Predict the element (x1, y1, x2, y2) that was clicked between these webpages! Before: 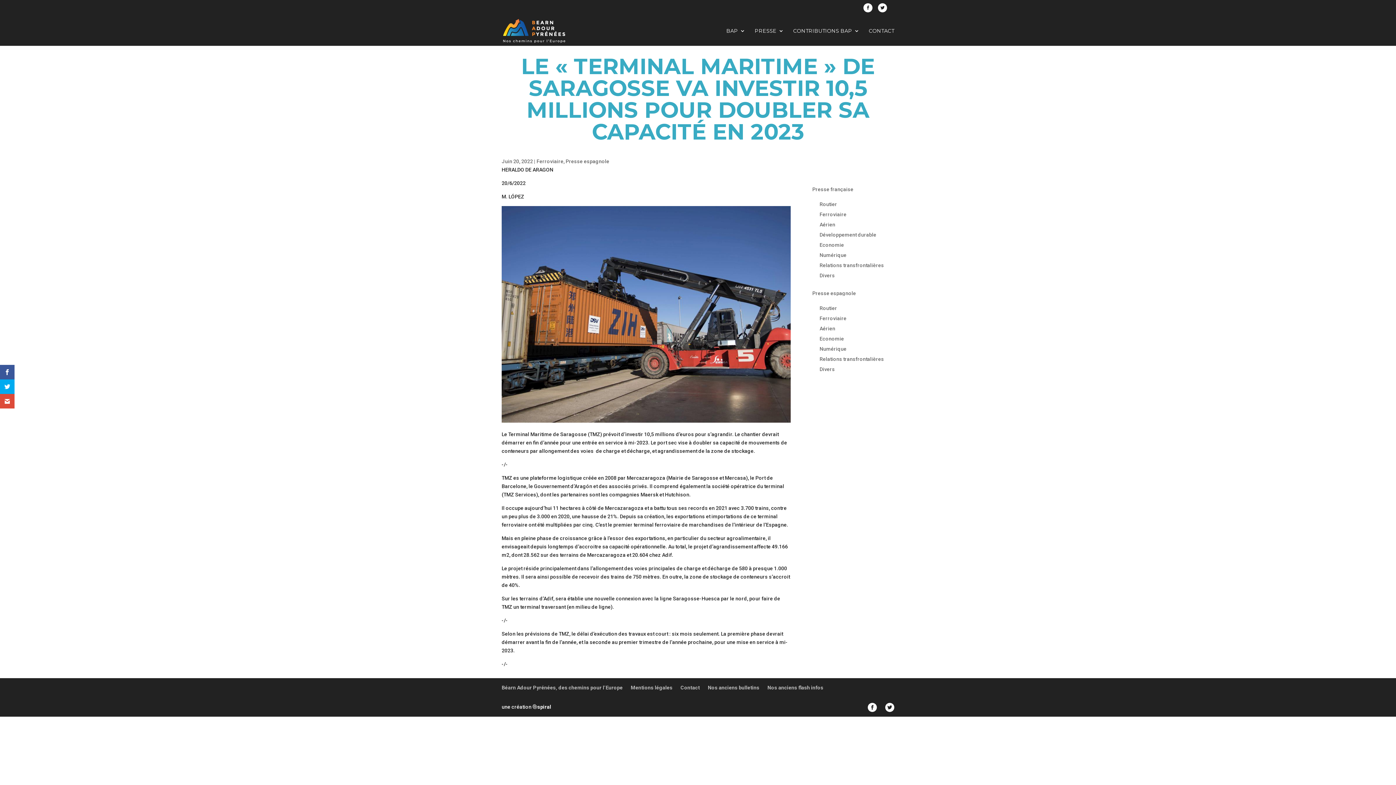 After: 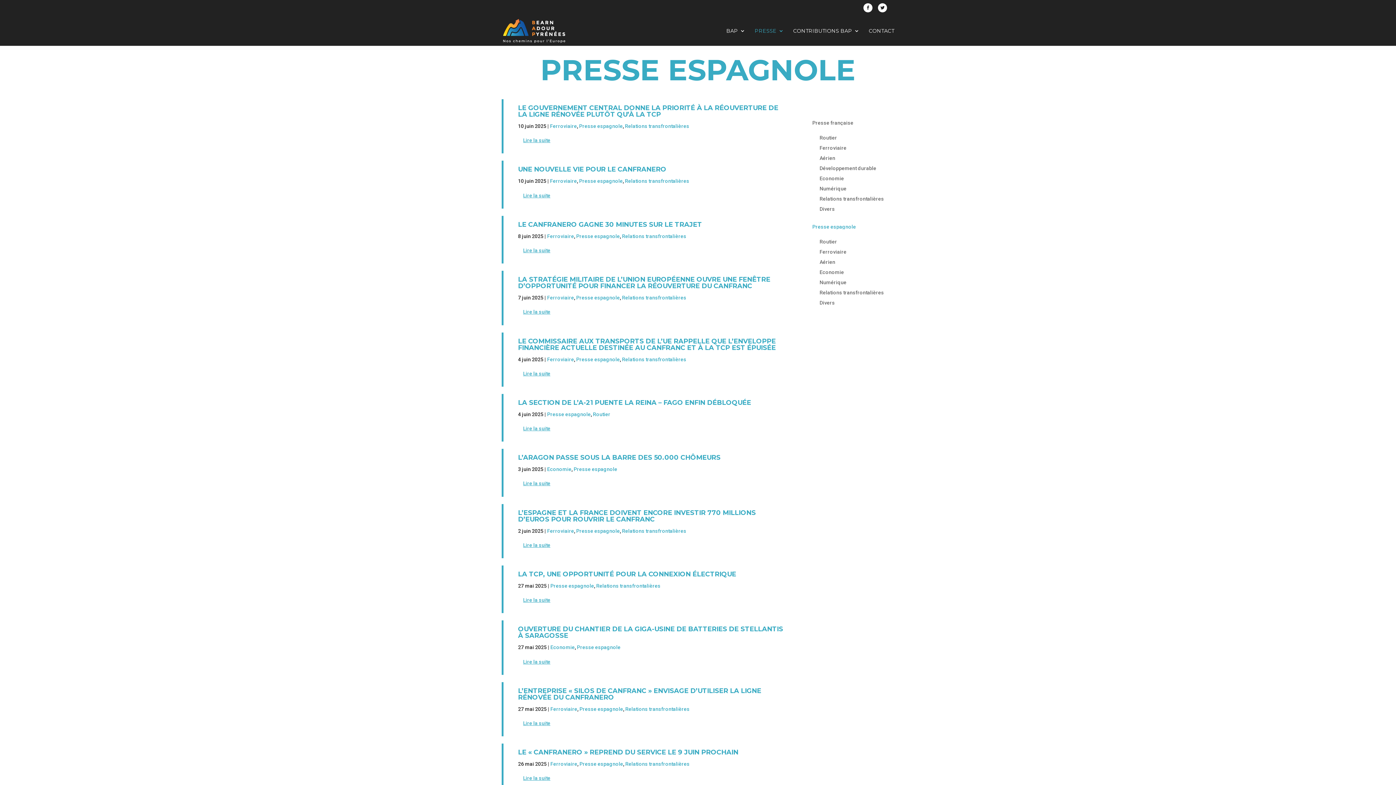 Action: bbox: (565, 158, 609, 164) label: Presse espagnole